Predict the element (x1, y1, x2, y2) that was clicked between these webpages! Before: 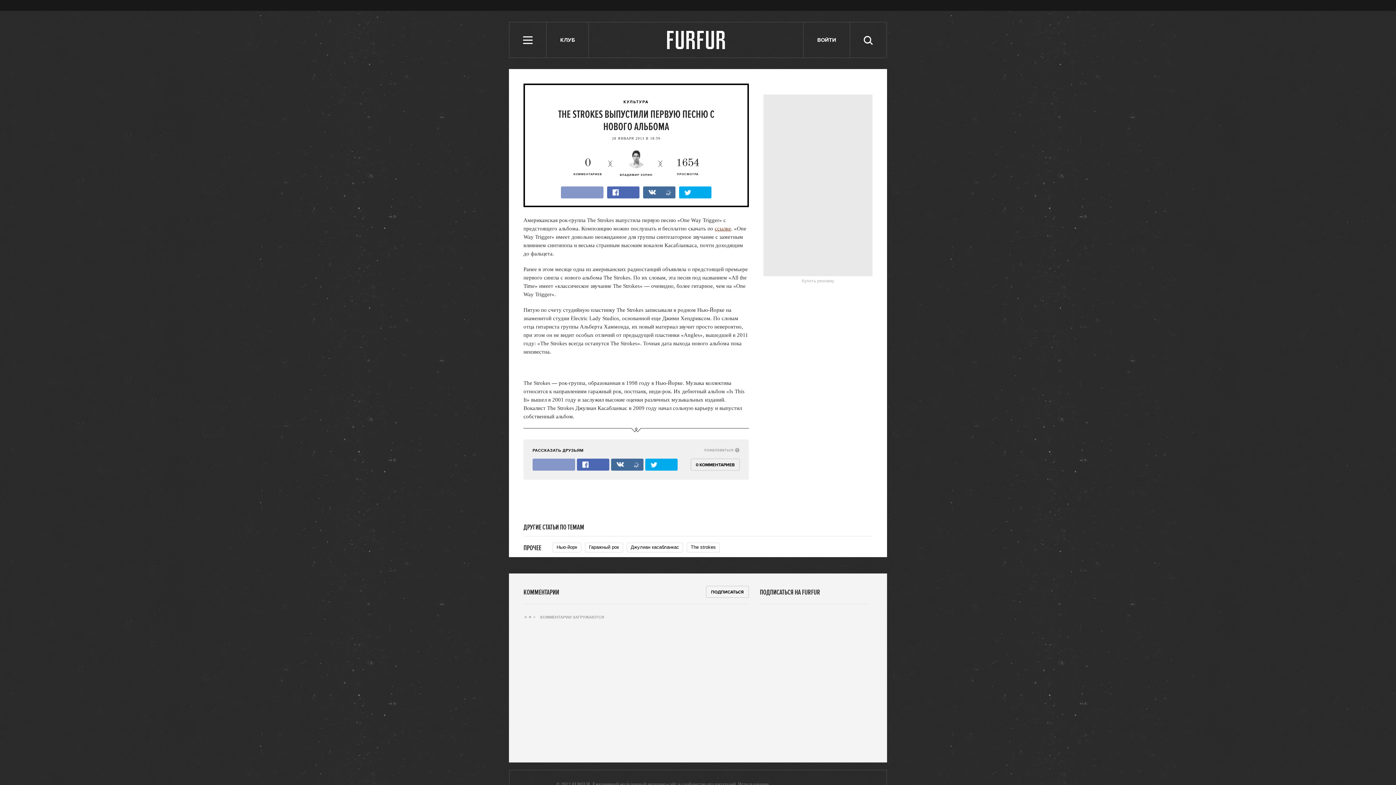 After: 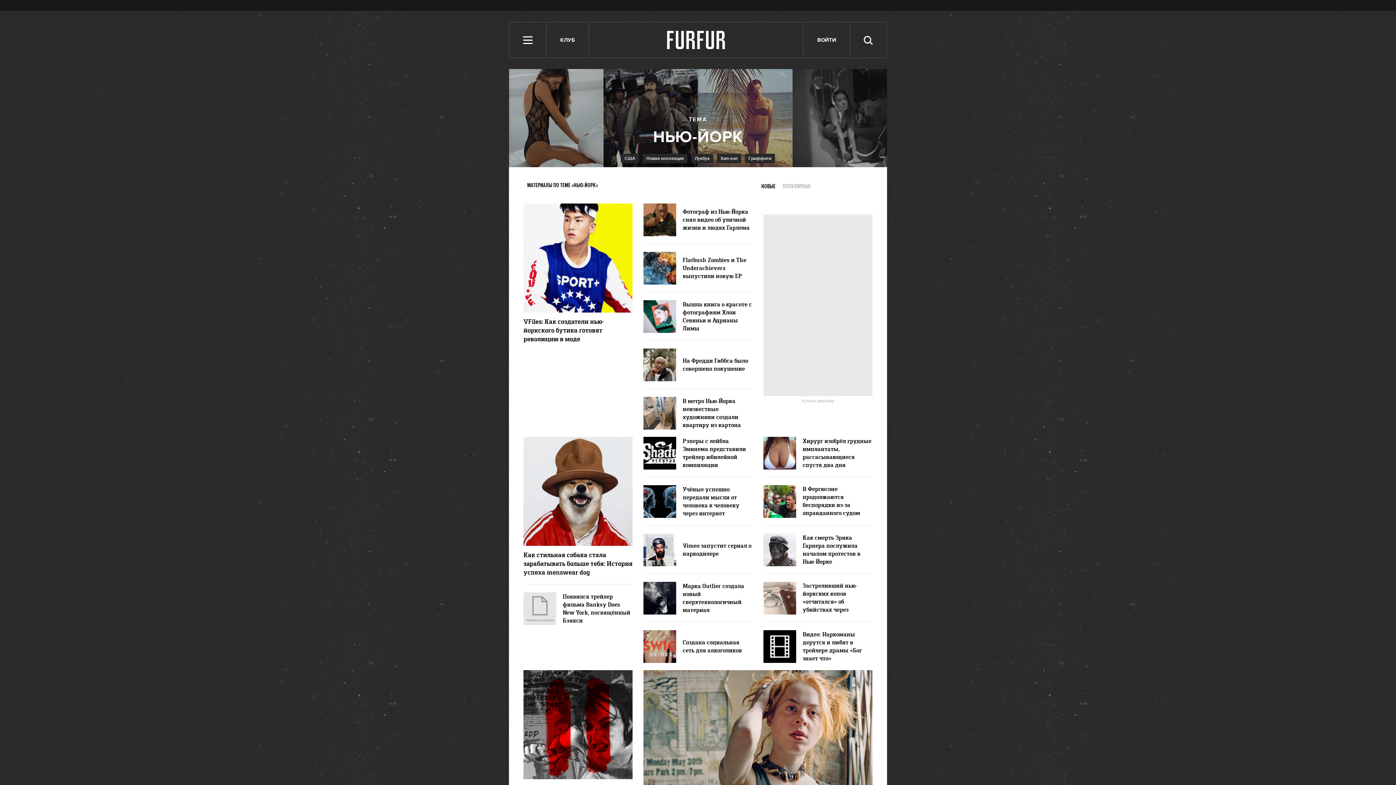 Action: label: Нью-йорк bbox: (552, 542, 581, 552)